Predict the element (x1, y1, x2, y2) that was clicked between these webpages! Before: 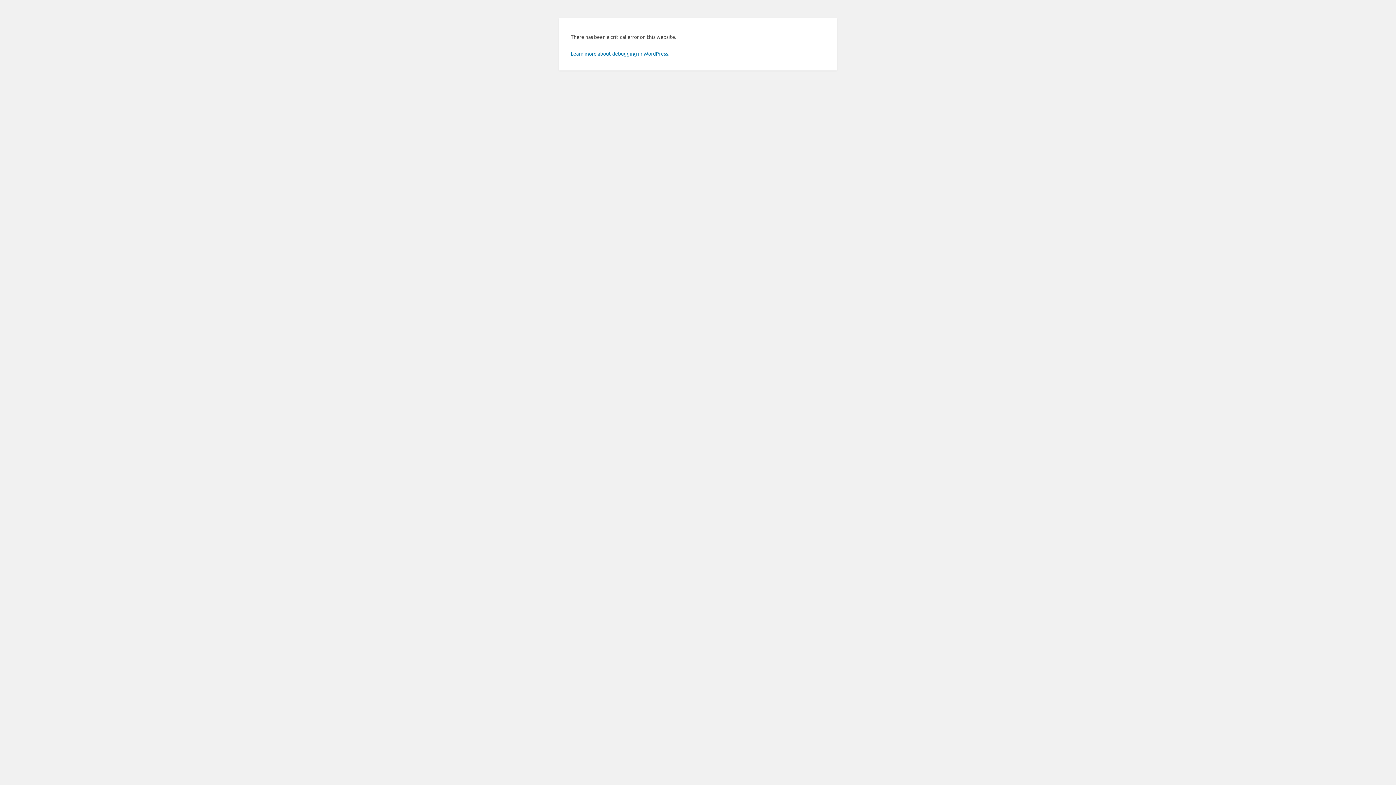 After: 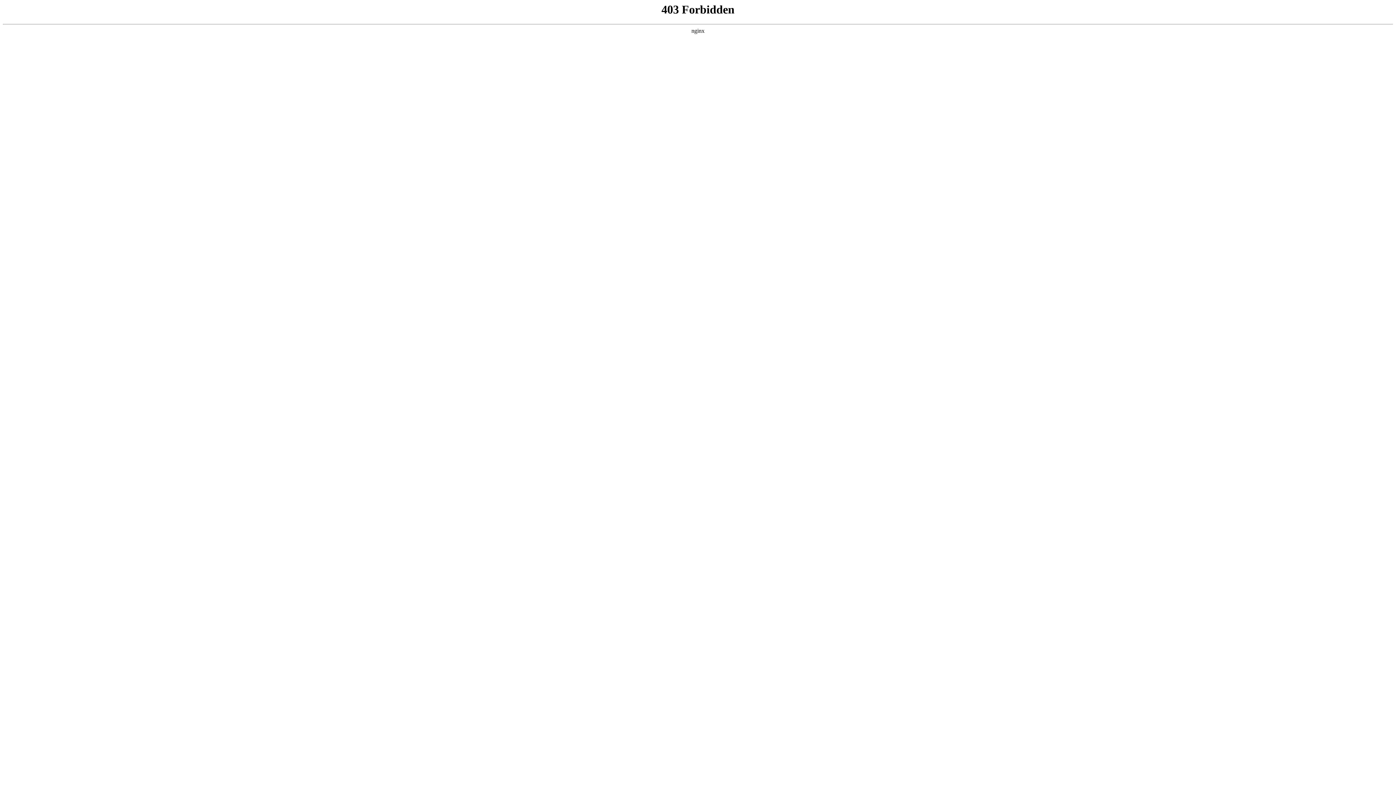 Action: bbox: (570, 50, 669, 56) label: Learn more about debugging in WordPress.